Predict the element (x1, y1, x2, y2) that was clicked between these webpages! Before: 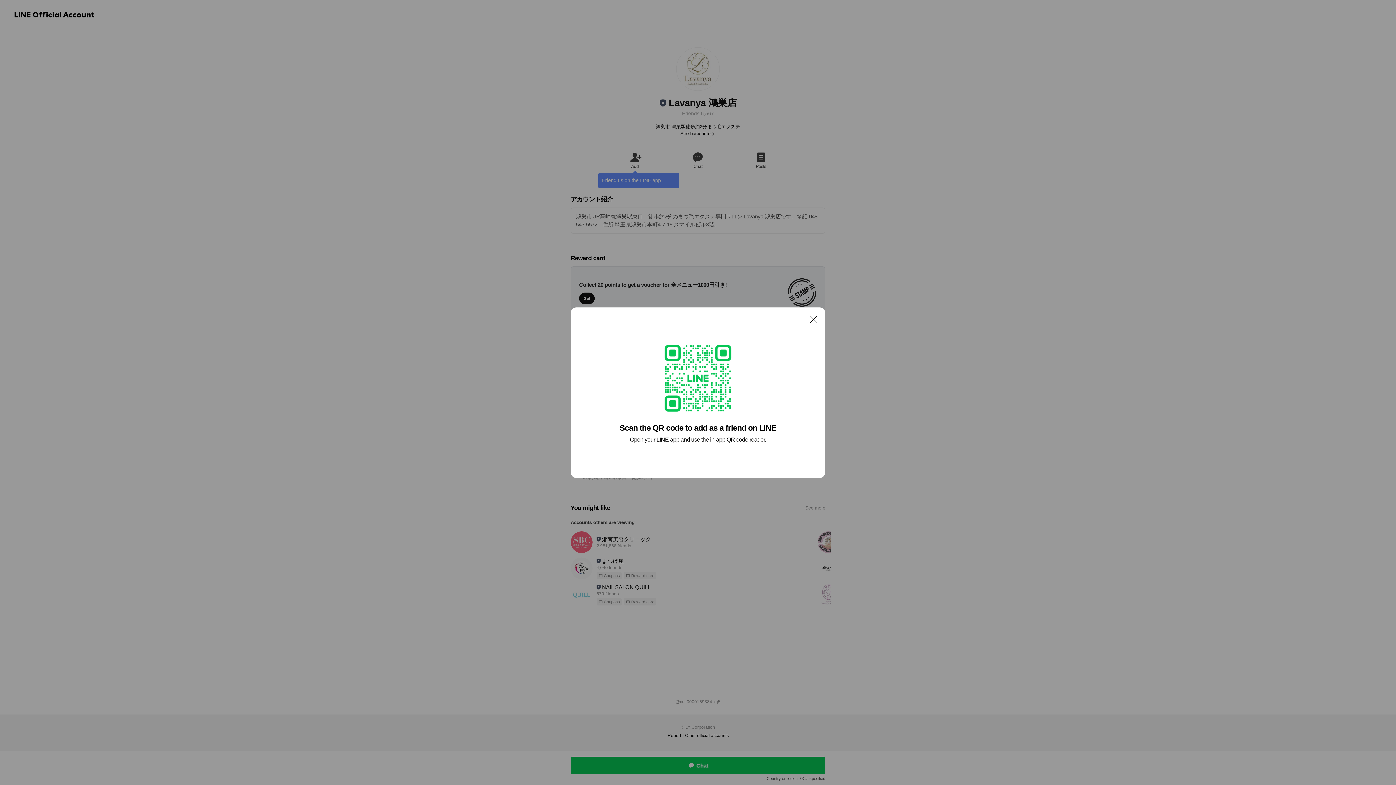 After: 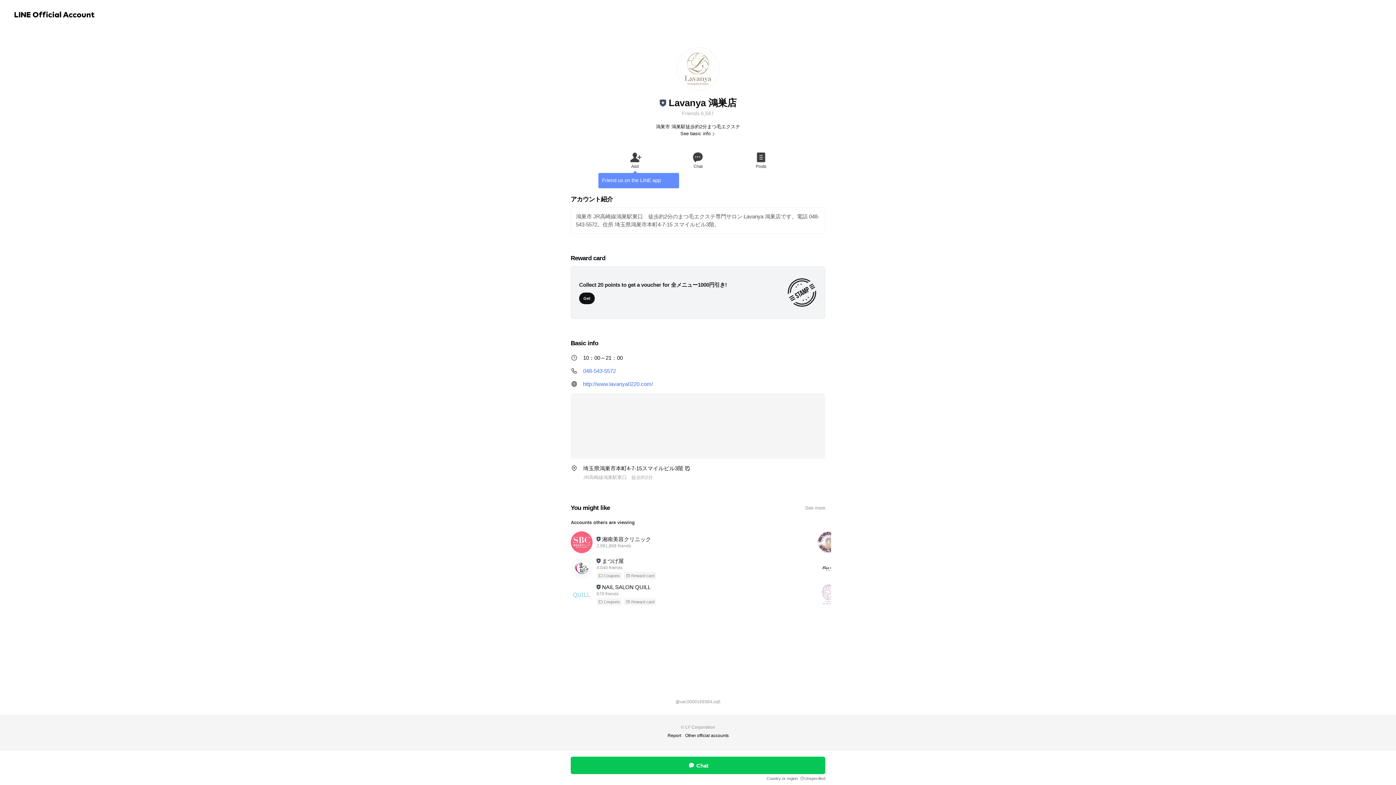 Action: bbox: (806, 311, 821, 326) label: Close